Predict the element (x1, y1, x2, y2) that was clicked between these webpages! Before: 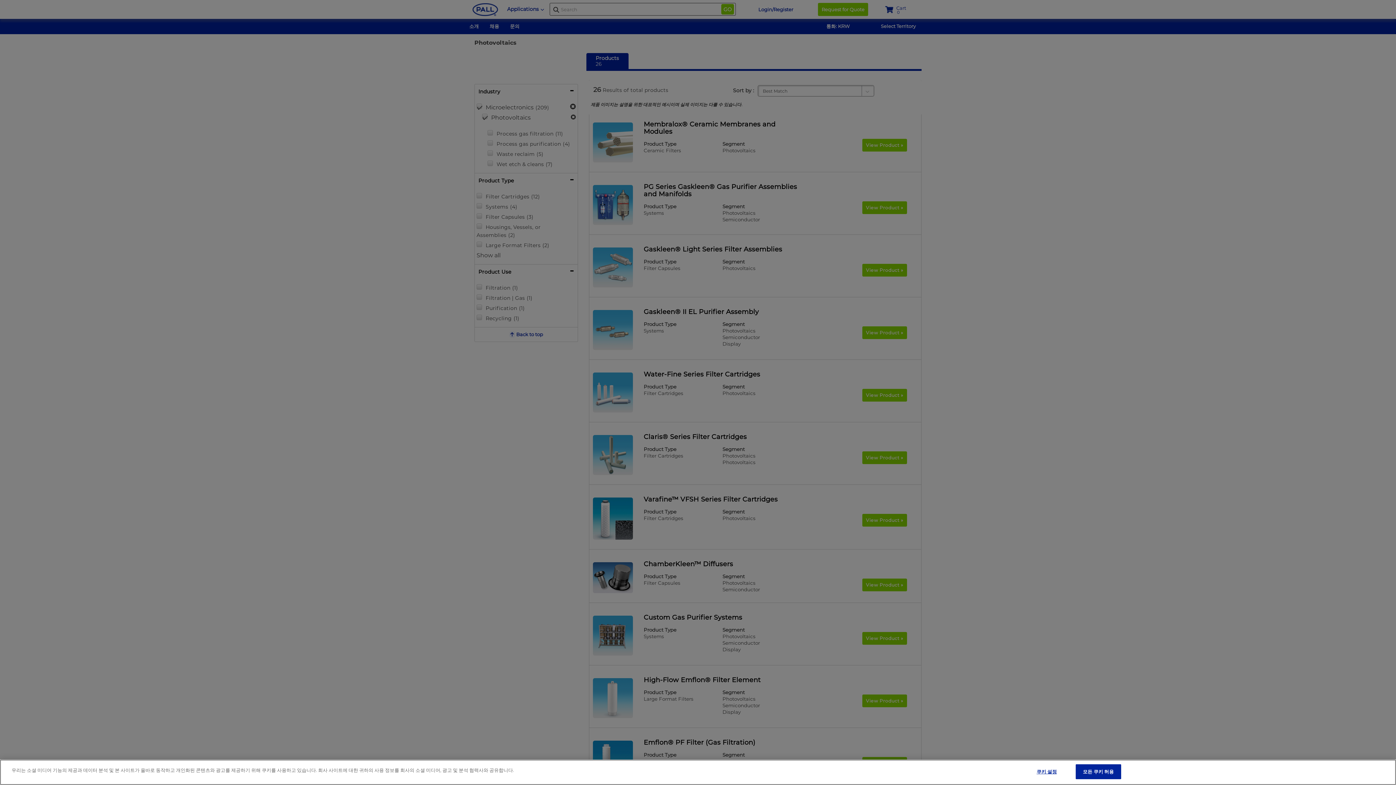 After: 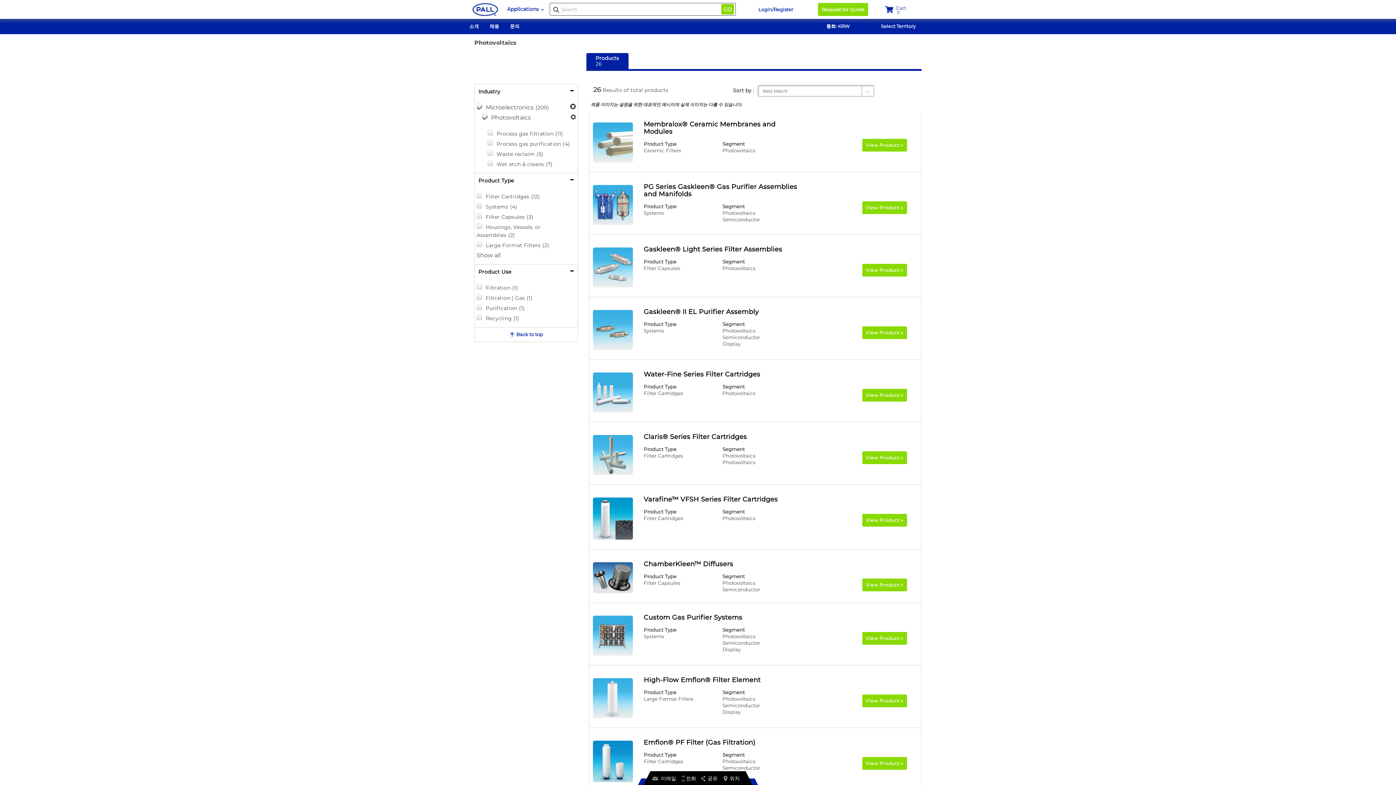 Action: label: 모든 쿠키 허용 bbox: (1075, 764, 1121, 779)